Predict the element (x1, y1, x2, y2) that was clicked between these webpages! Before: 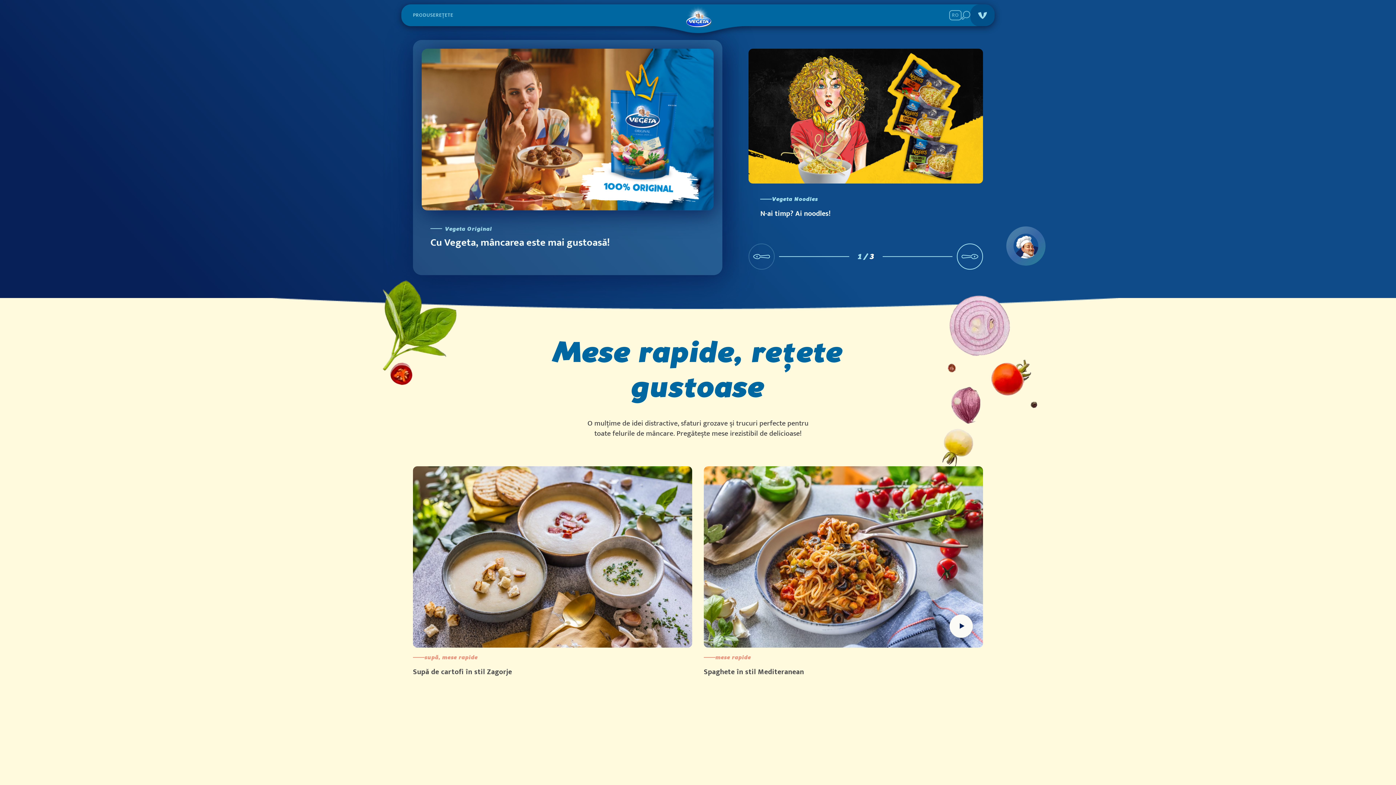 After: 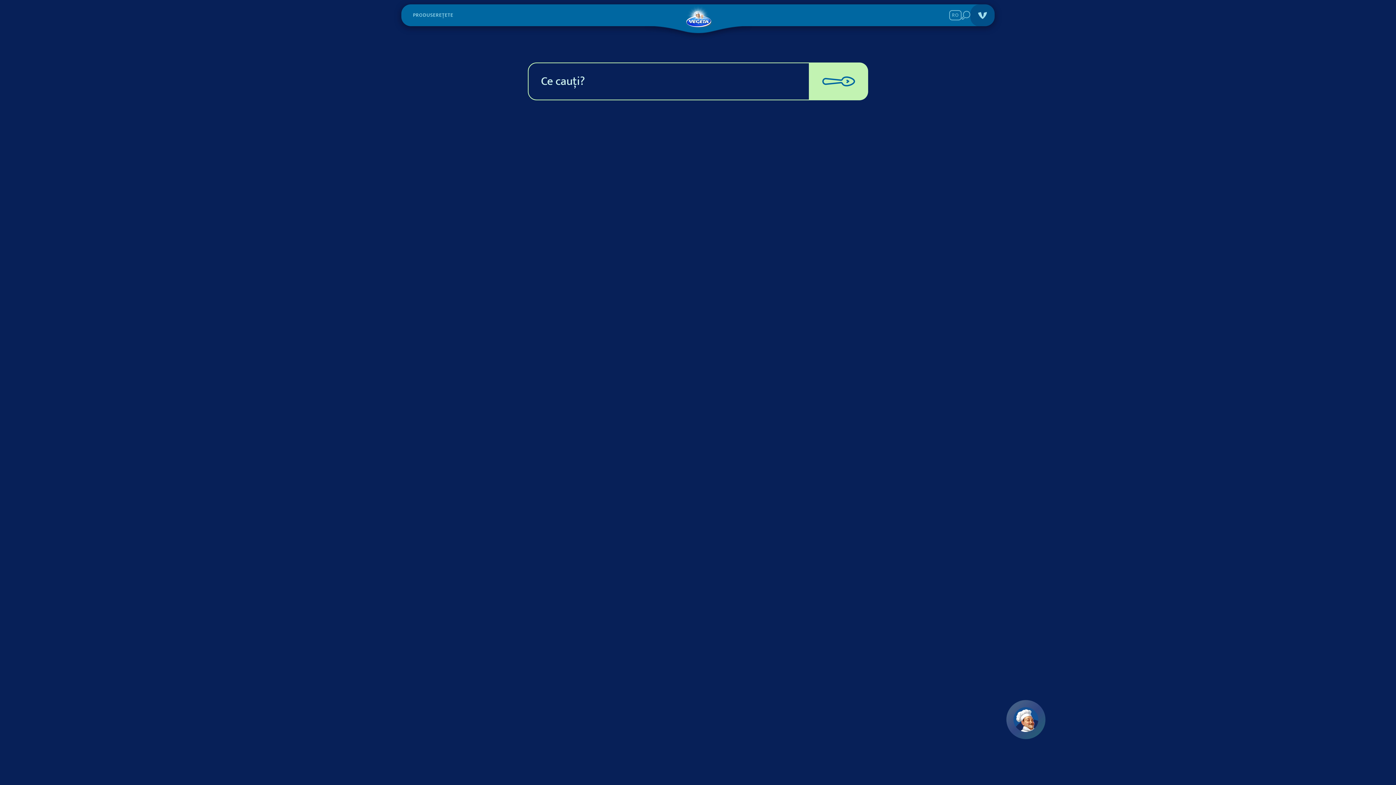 Action: bbox: (961, 10, 970, 19)